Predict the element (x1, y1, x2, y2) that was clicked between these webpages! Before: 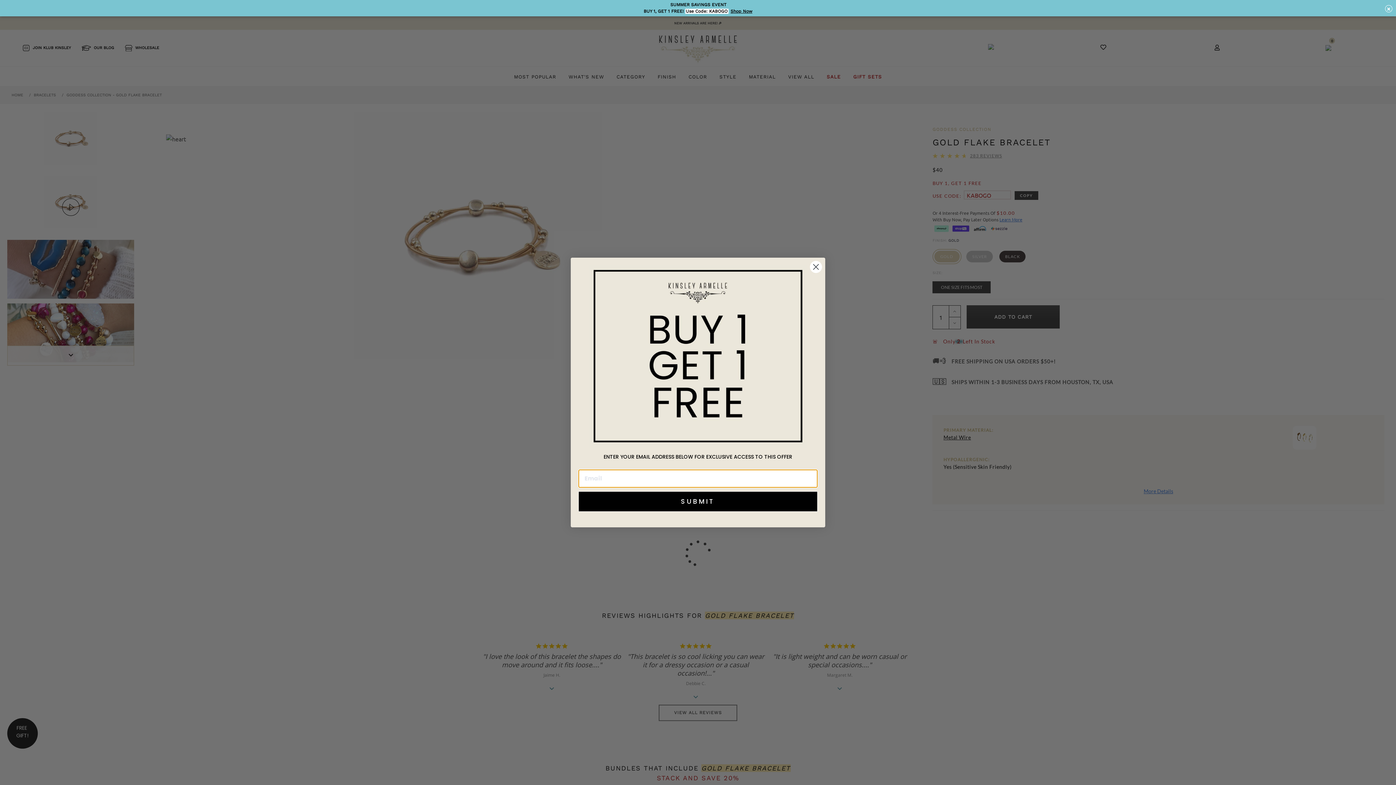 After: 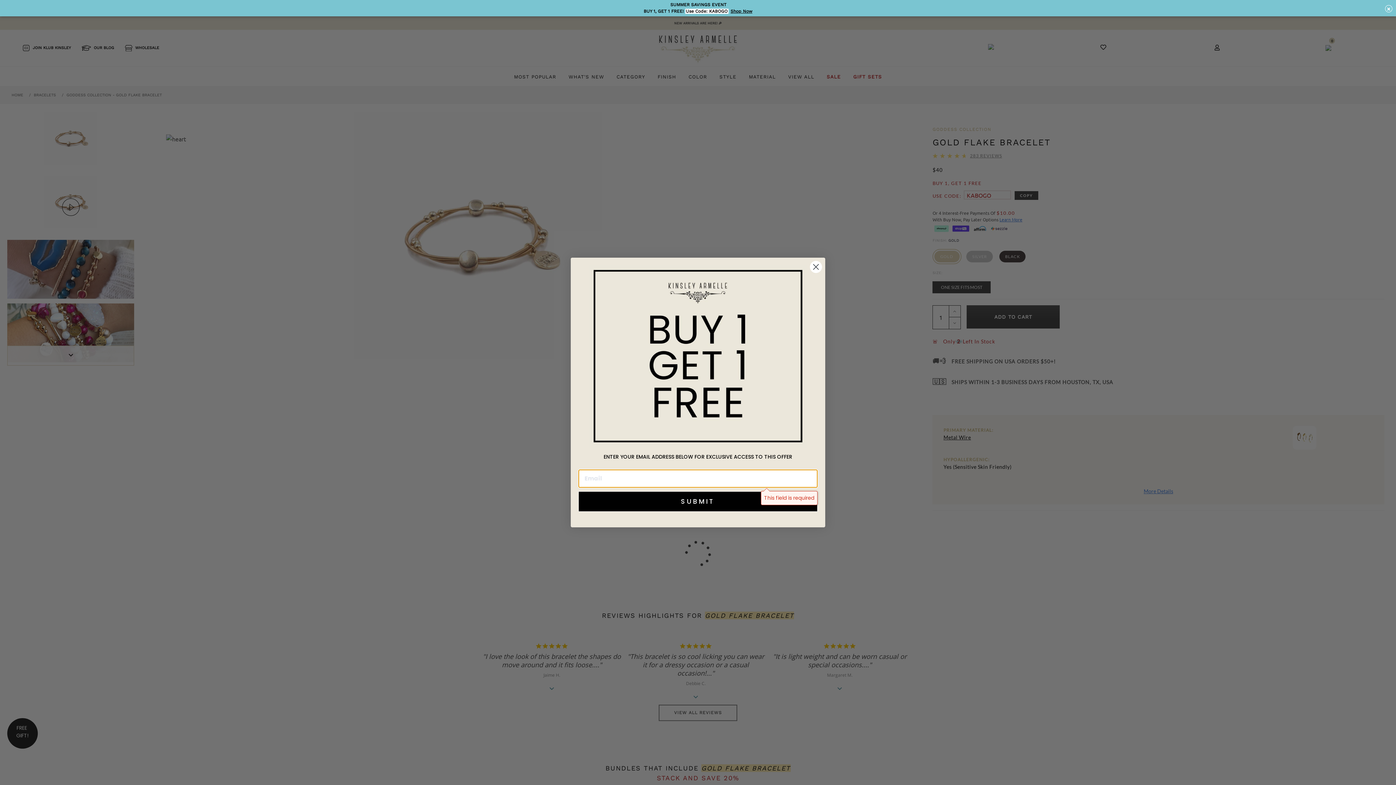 Action: label: SUBMIT bbox: (578, 491, 817, 511)